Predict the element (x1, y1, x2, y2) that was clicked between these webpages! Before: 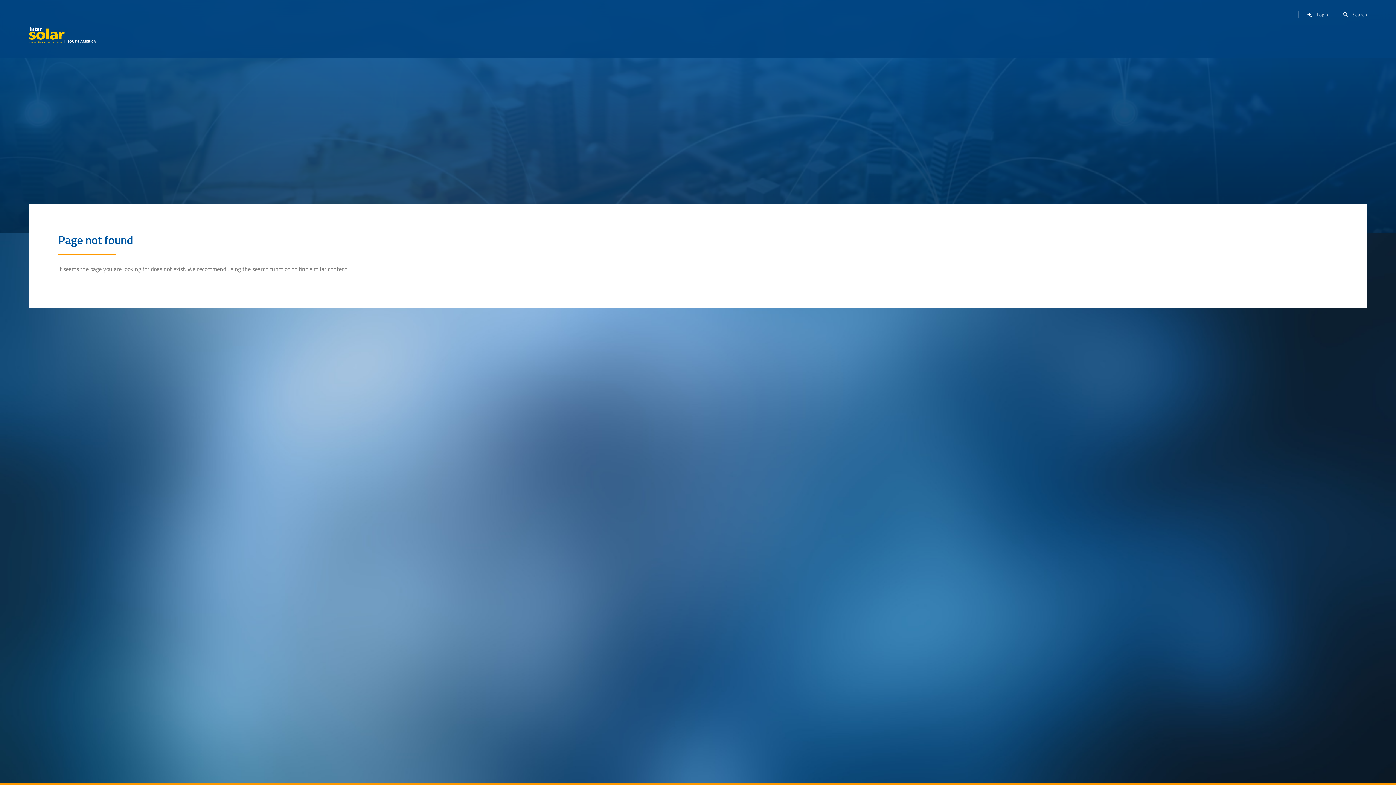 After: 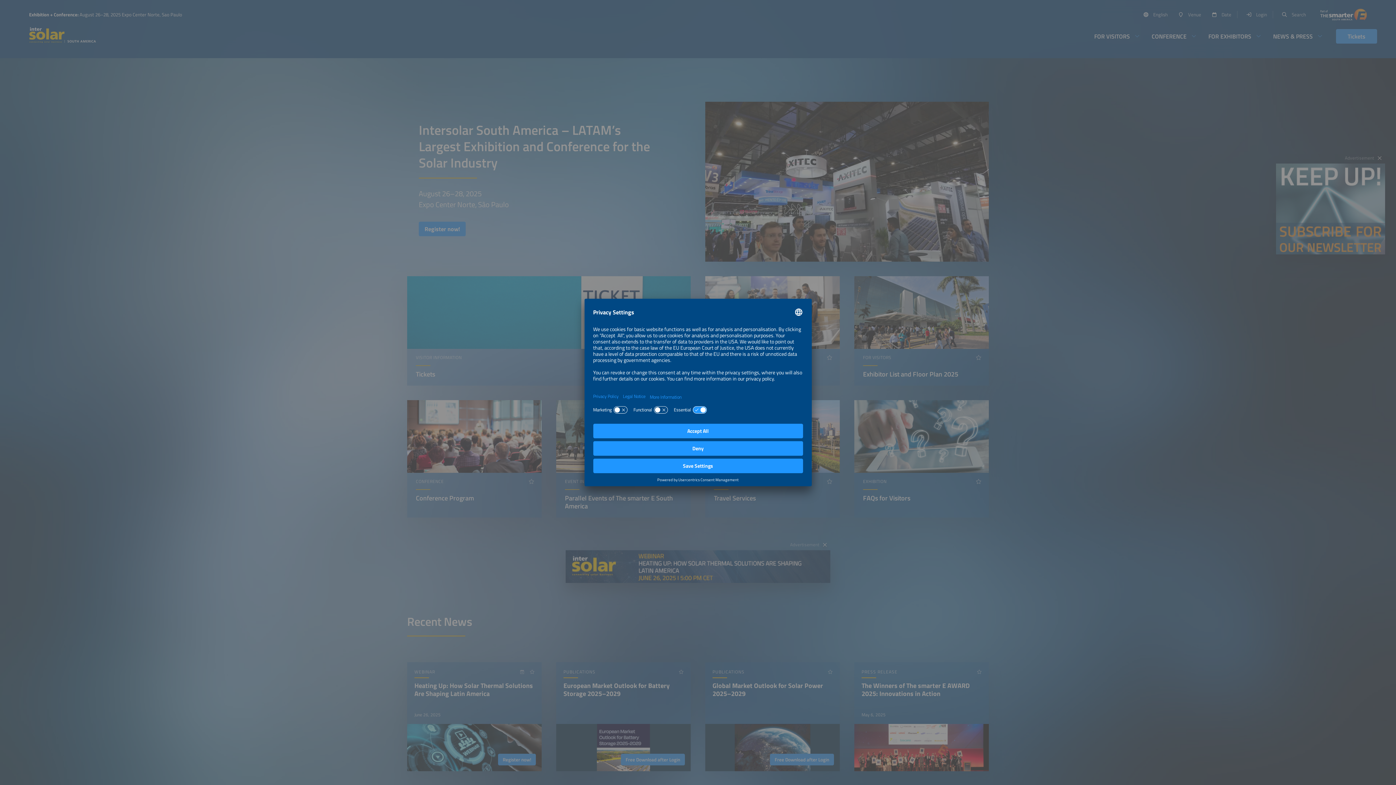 Action: bbox: (29, 27, 95, 45)